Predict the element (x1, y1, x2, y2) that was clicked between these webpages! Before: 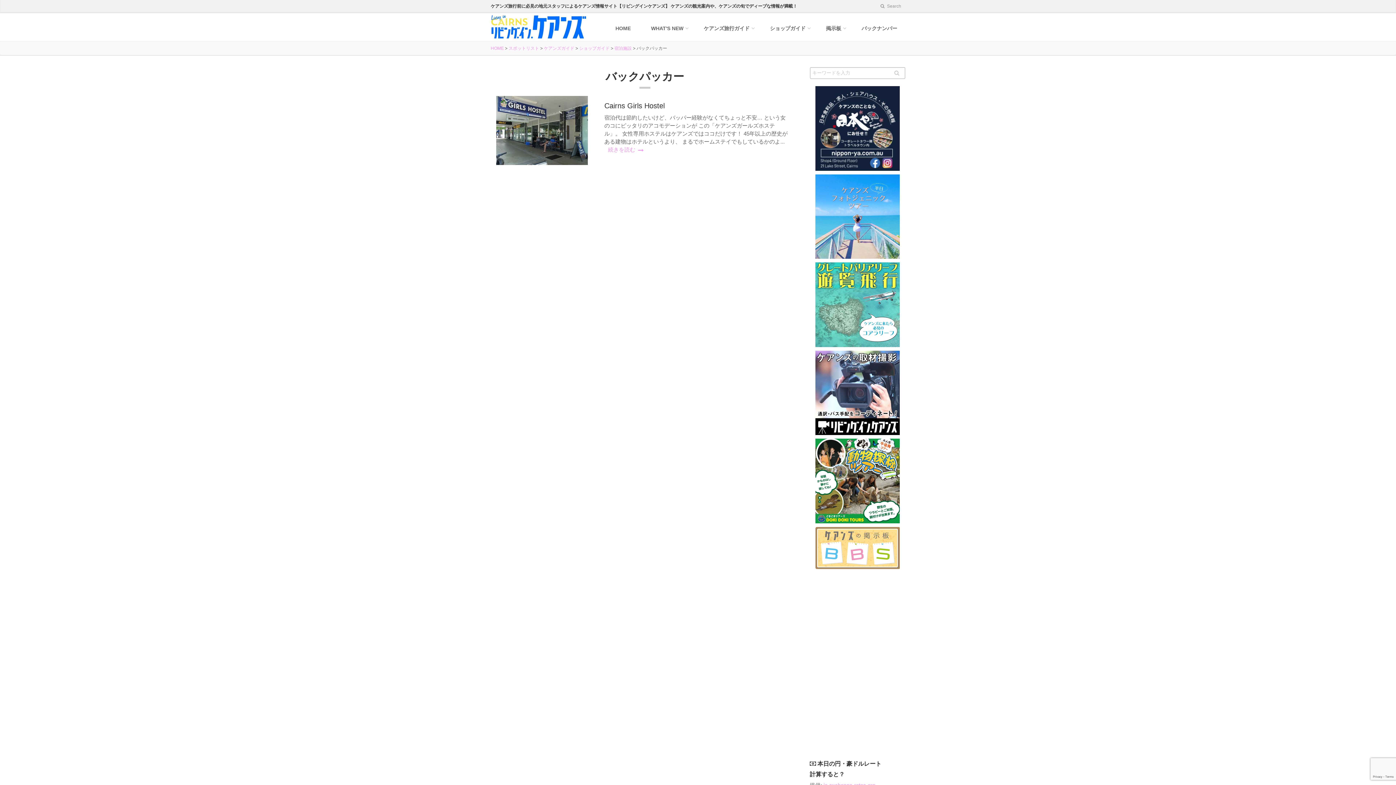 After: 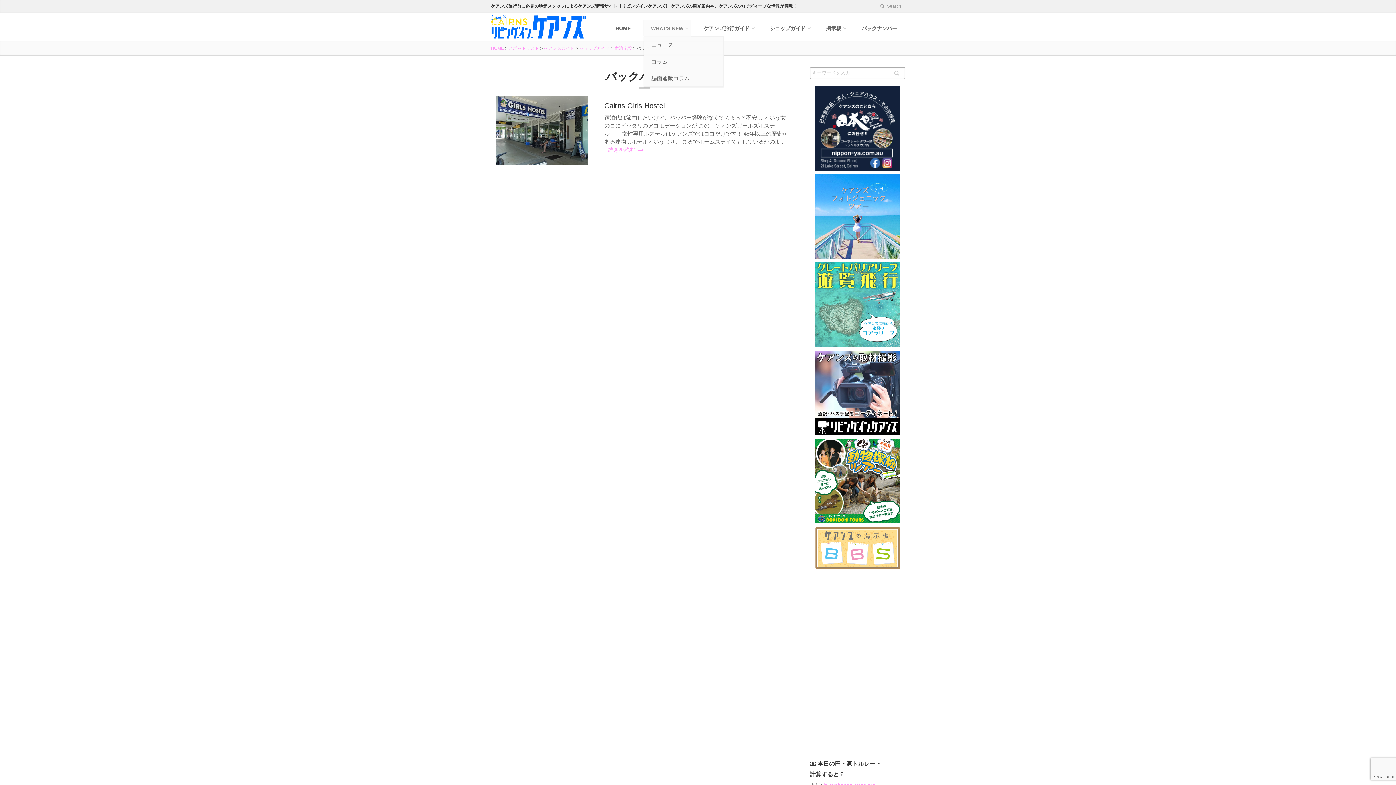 Action: label: WHAT'S NEW bbox: (644, 20, 691, 36)